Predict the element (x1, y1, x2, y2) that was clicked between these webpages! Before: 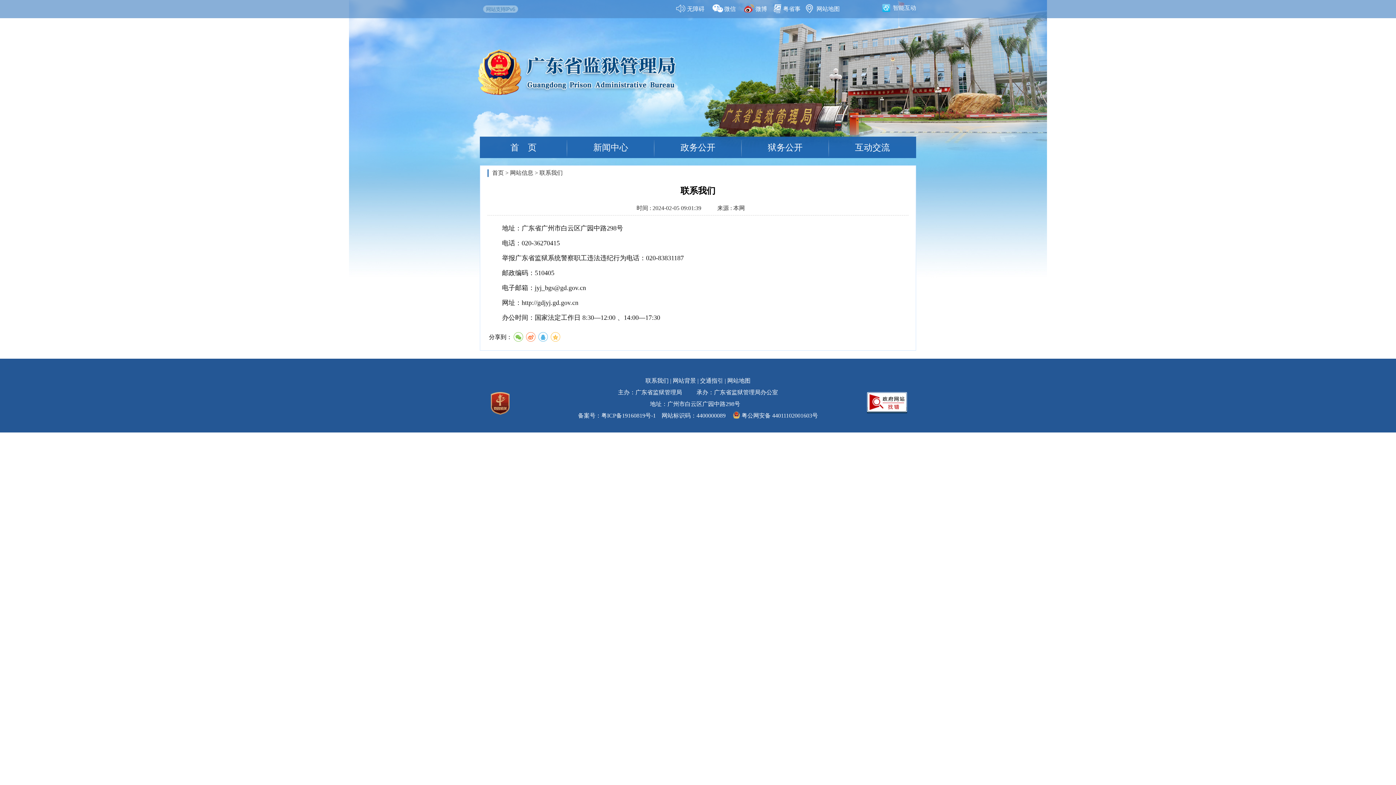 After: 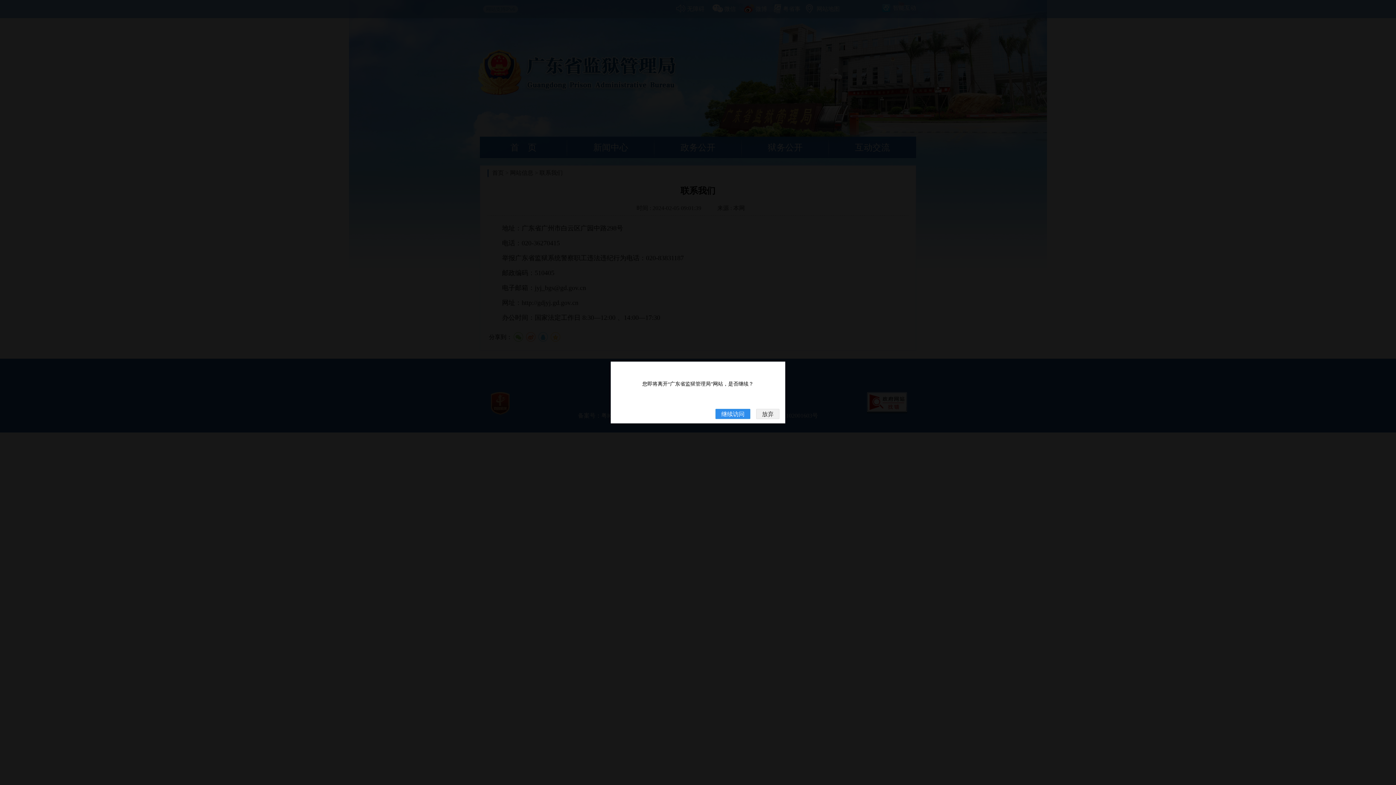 Action: label: 粤公网安备 44011102001603号 bbox: (741, 412, 818, 418)